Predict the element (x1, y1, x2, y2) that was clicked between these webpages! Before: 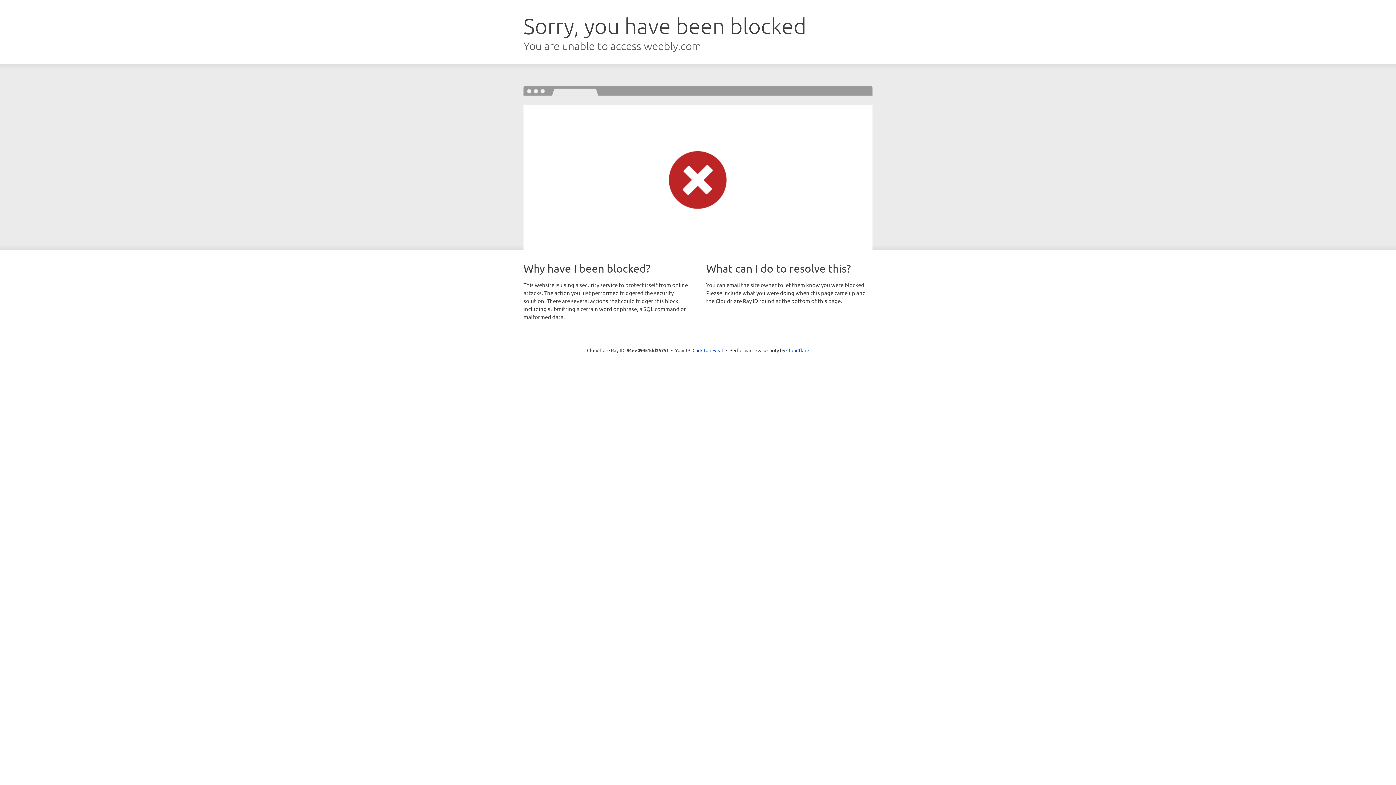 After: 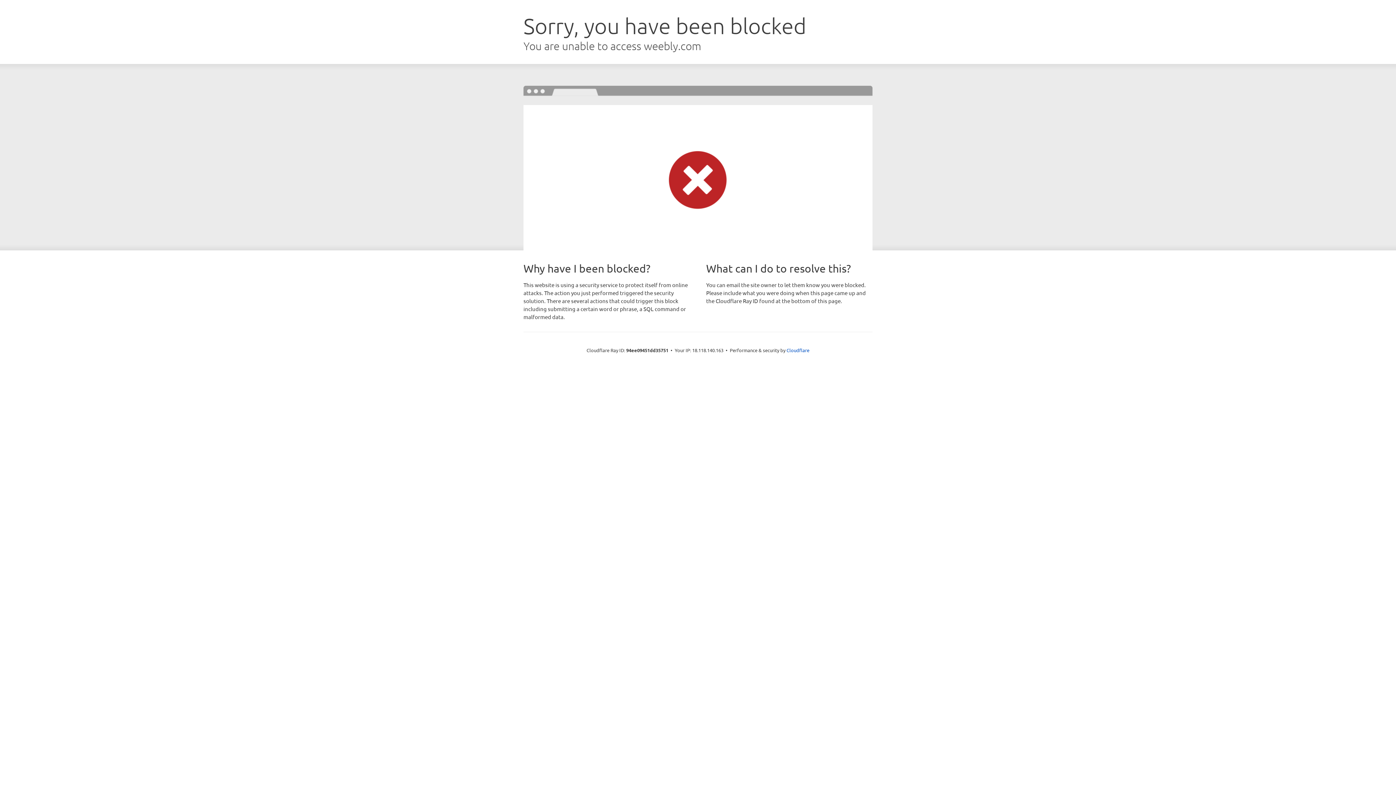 Action: label: Click to reveal bbox: (692, 346, 723, 353)